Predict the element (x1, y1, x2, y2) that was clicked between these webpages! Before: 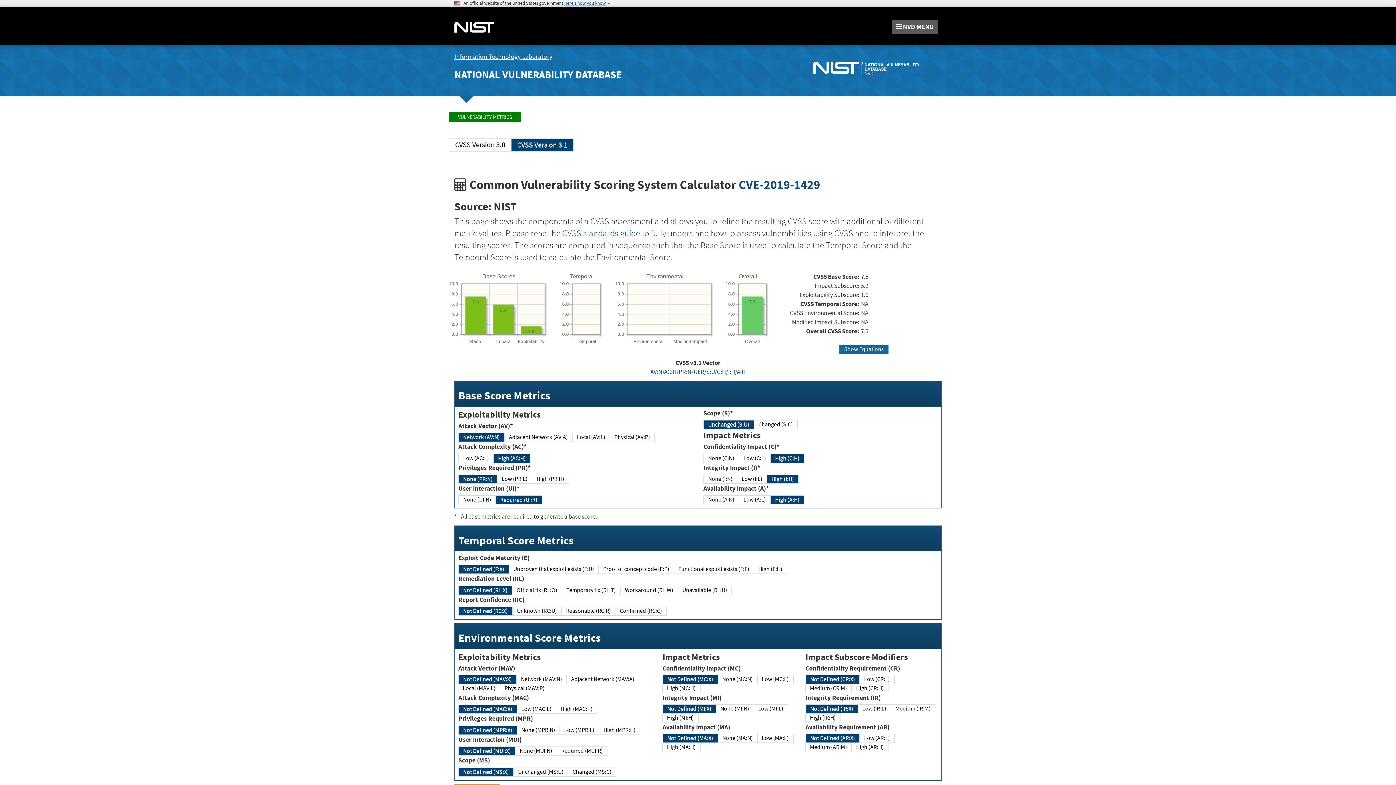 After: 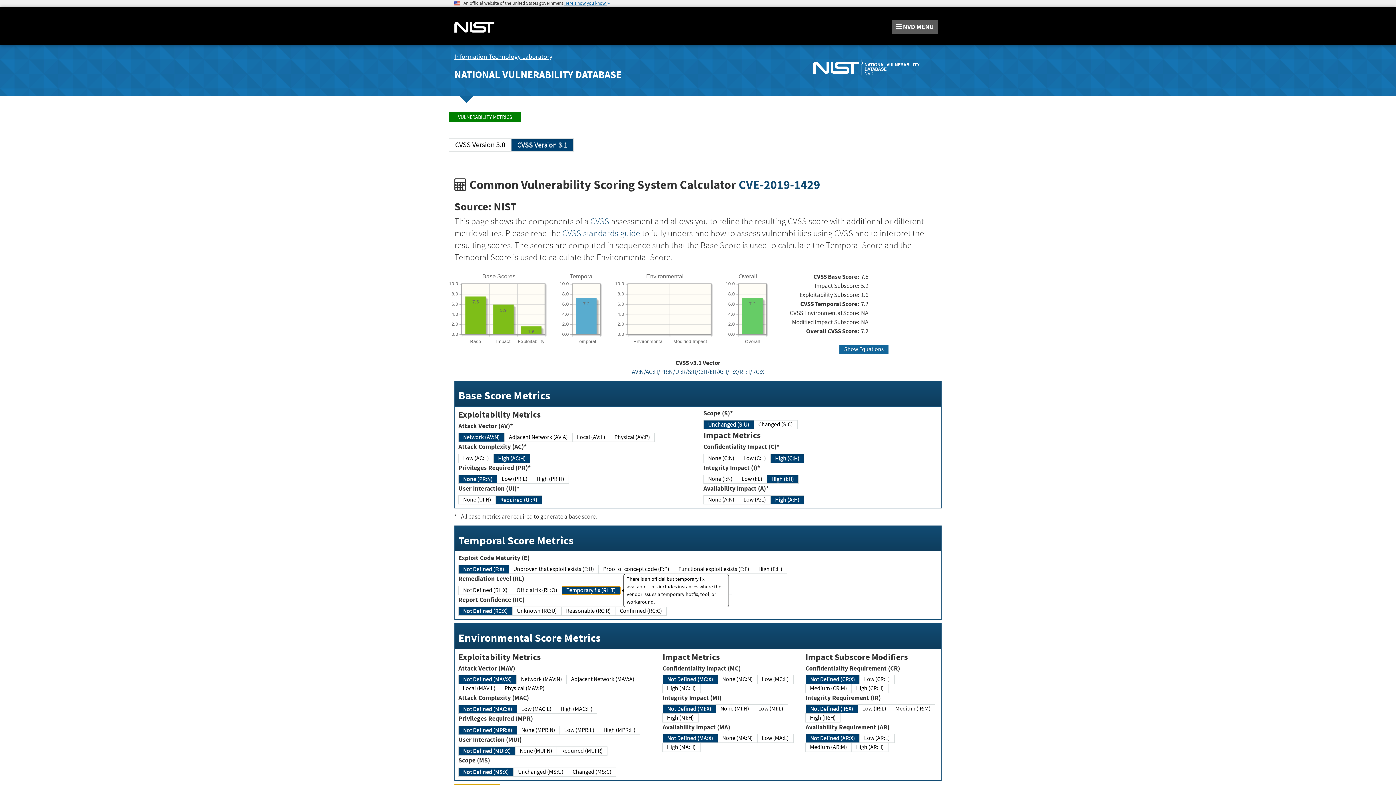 Action: bbox: (561, 586, 620, 595) label: Temporary fix (RL:T)